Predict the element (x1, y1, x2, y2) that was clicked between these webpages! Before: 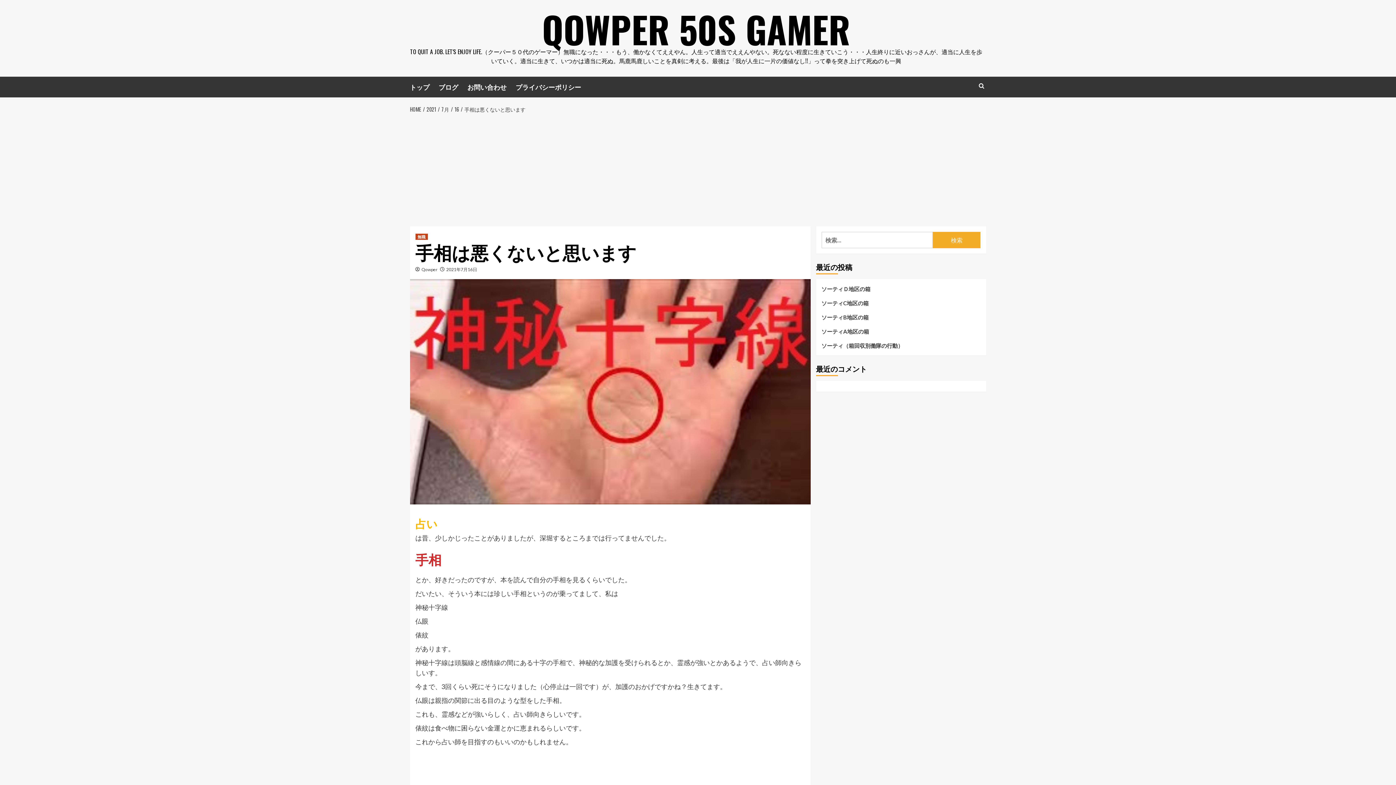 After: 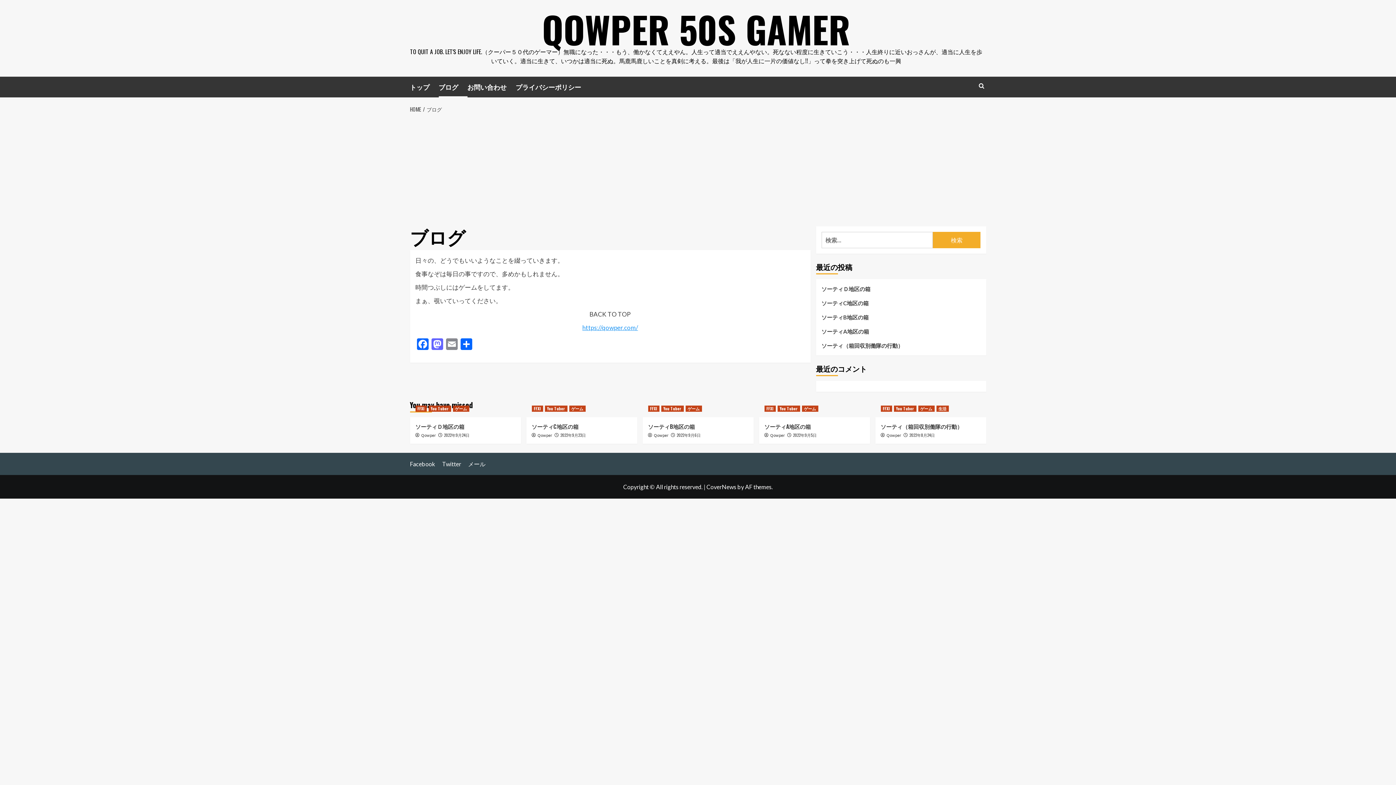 Action: label: ブログ bbox: (438, 76, 467, 97)